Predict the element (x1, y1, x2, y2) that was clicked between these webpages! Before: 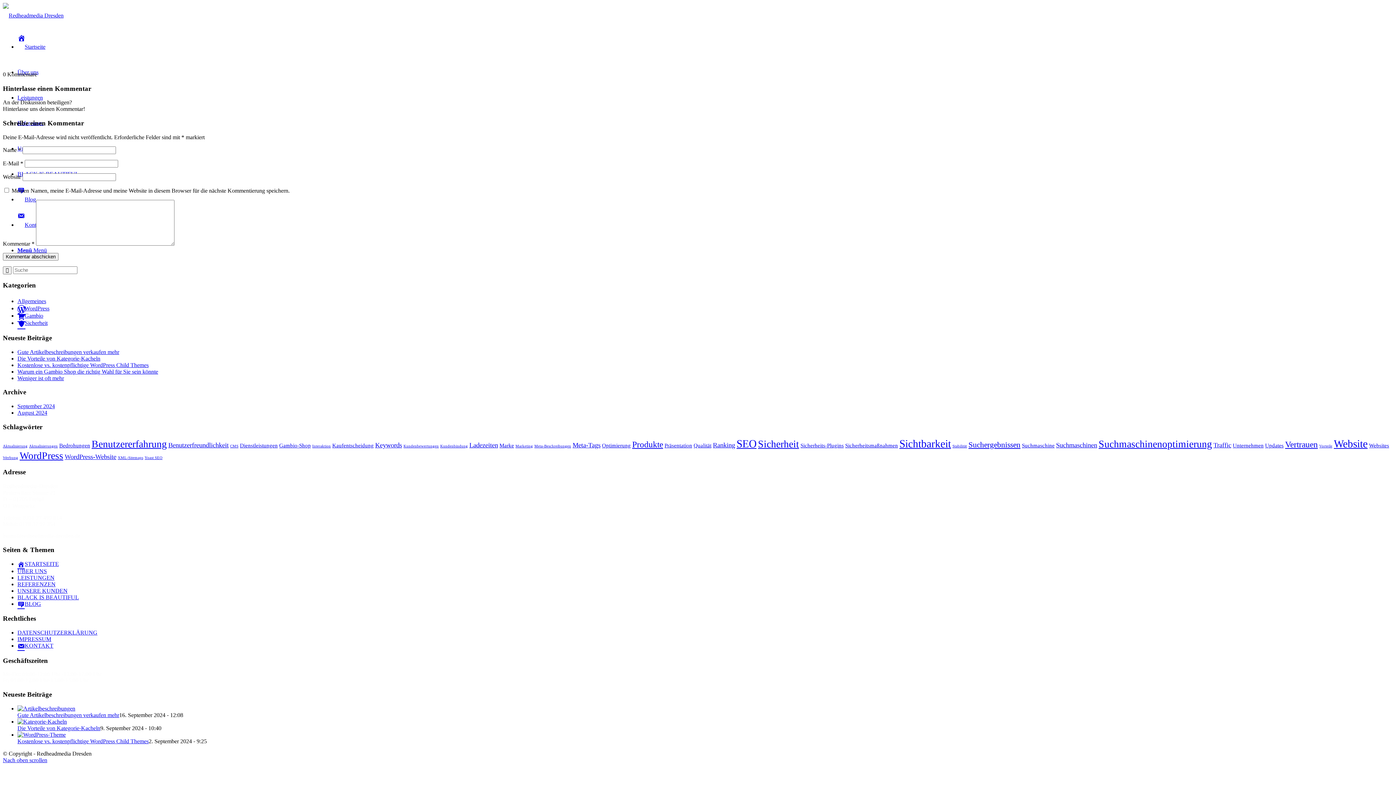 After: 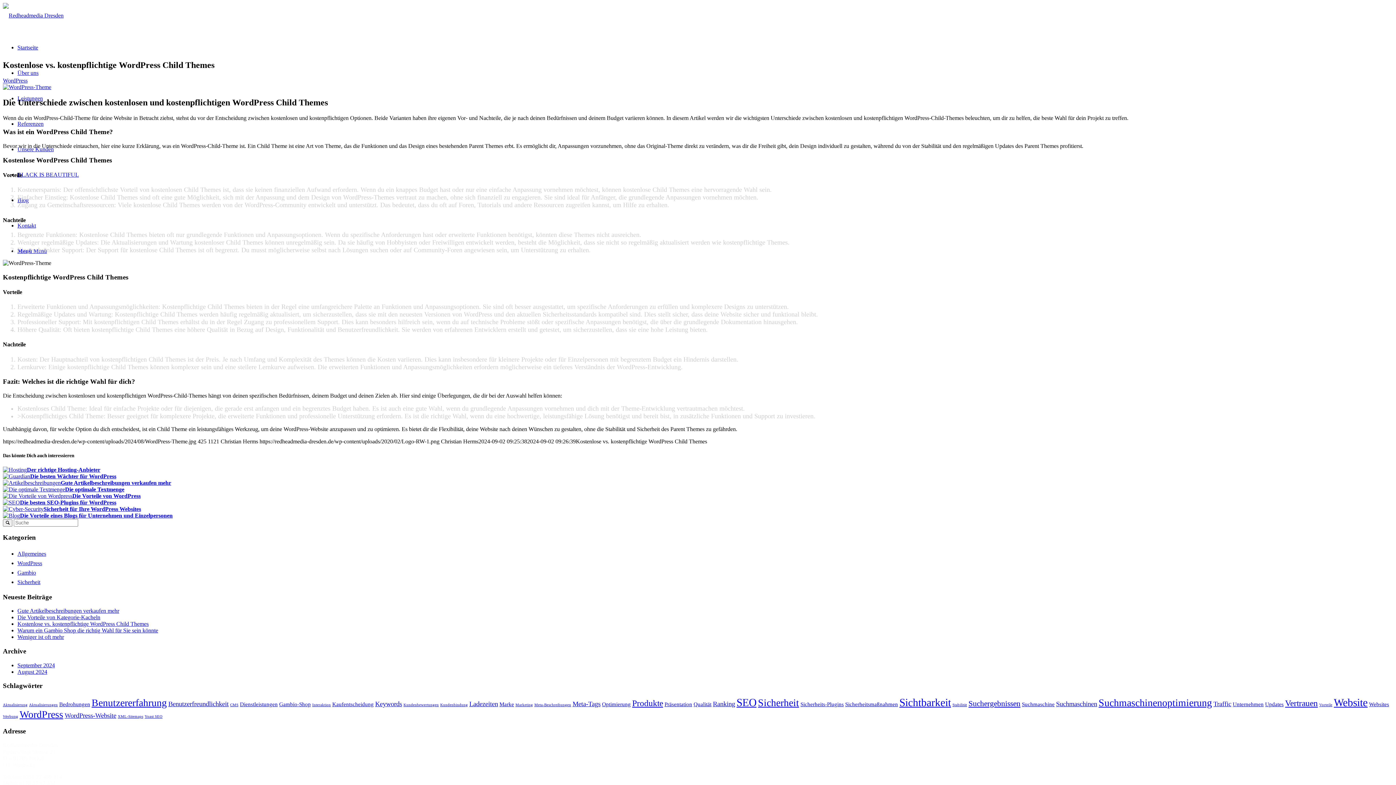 Action: label: Kostenlose vs. kostenpflichtige WordPress Child Themes bbox: (17, 738, 148, 744)